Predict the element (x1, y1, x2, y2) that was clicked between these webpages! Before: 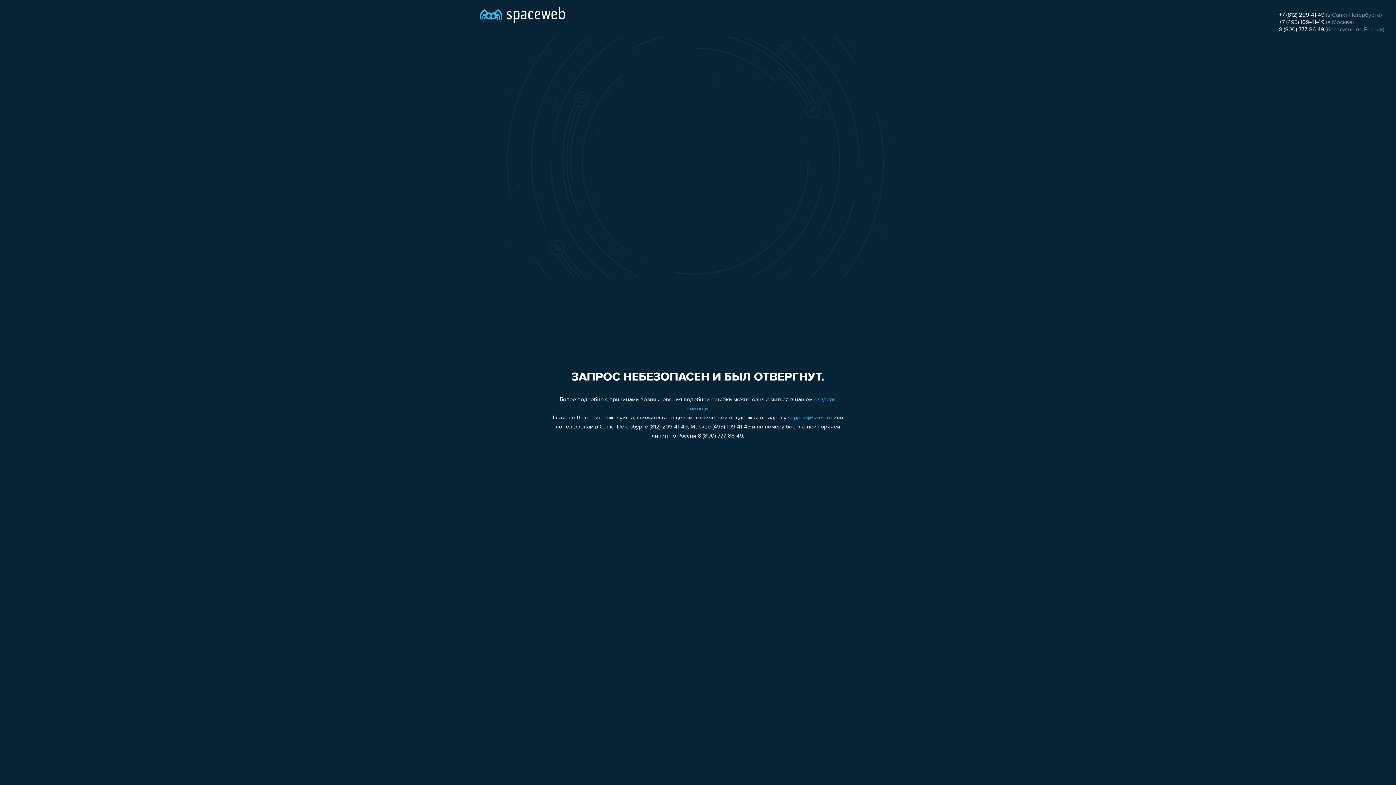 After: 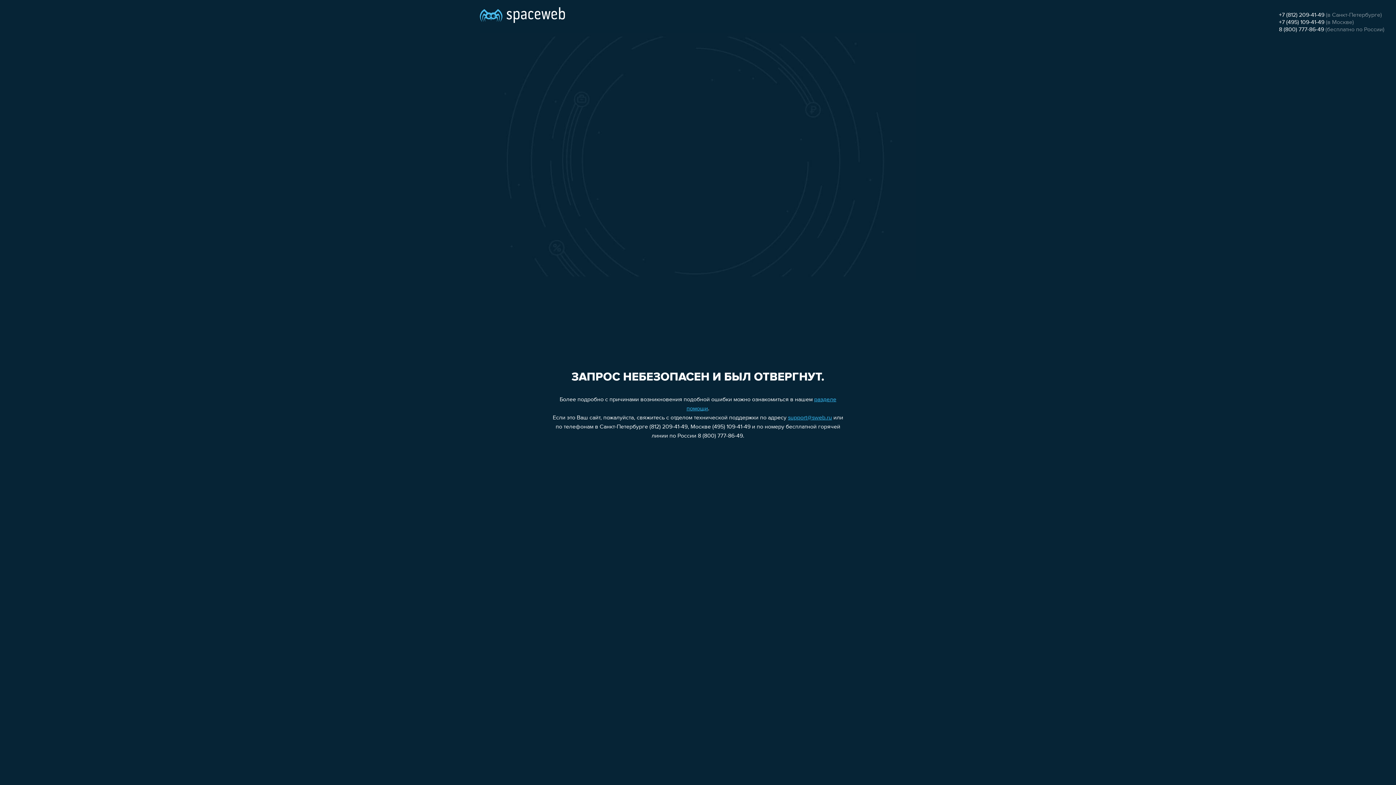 Action: bbox: (1279, 12, 1324, 18) label: +7 (812) 209-41-49